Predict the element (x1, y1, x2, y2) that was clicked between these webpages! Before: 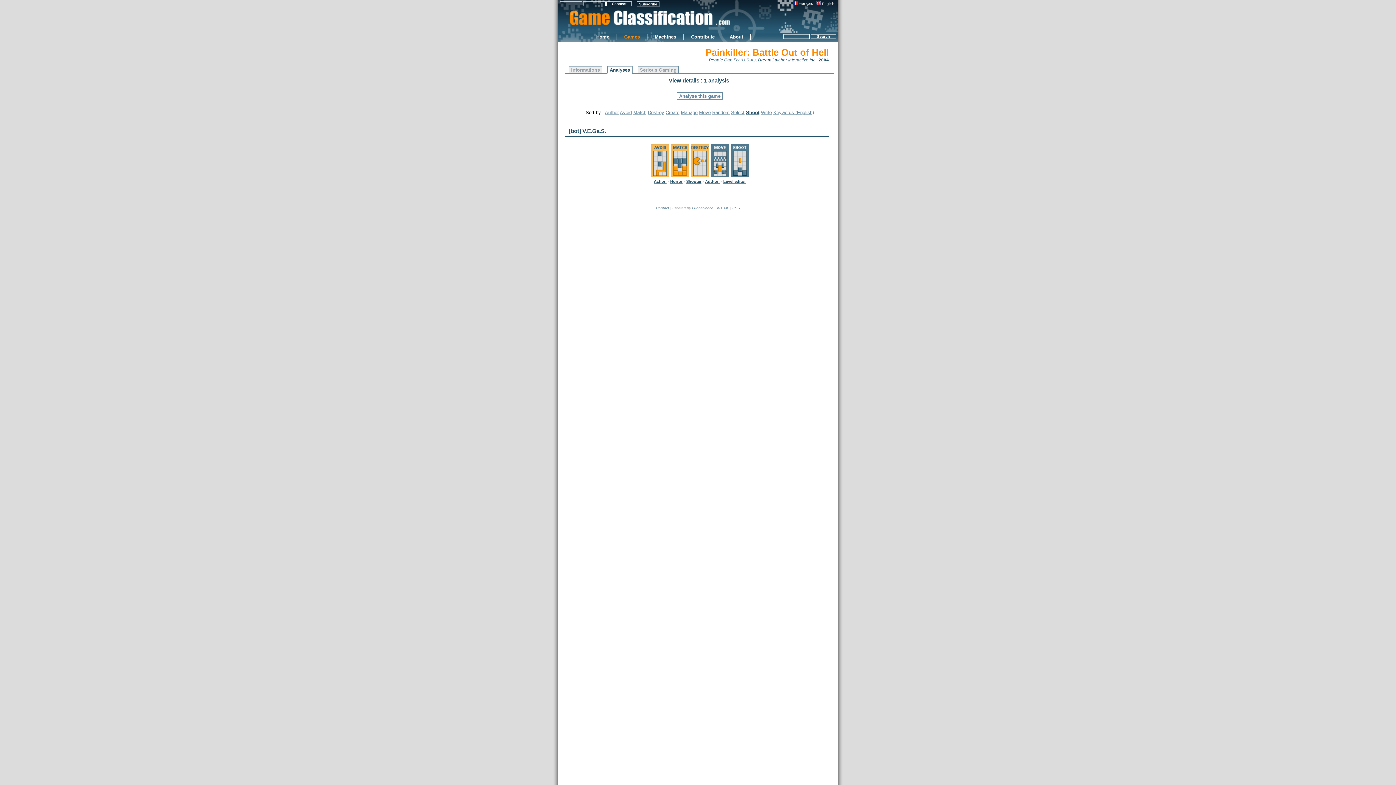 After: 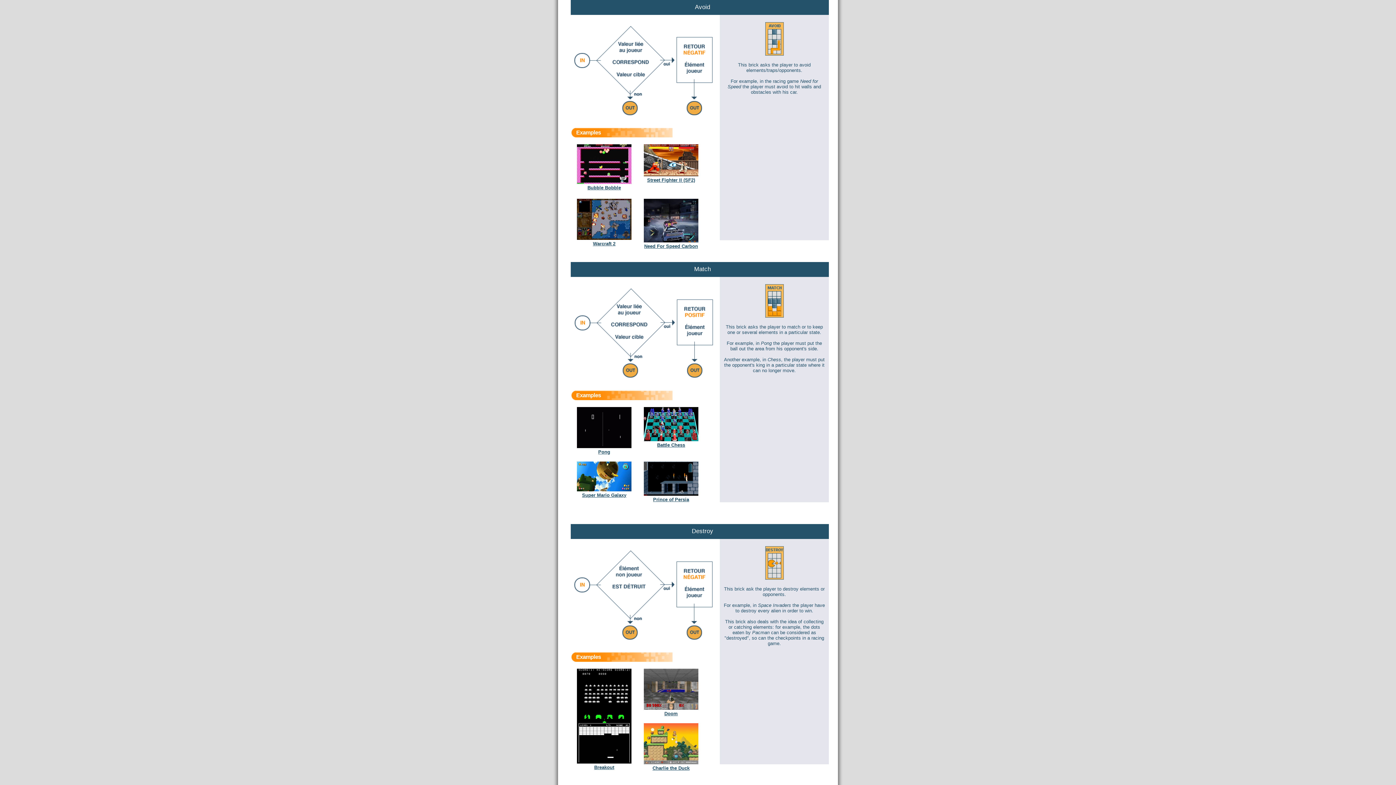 Action: bbox: (650, 173, 669, 178)